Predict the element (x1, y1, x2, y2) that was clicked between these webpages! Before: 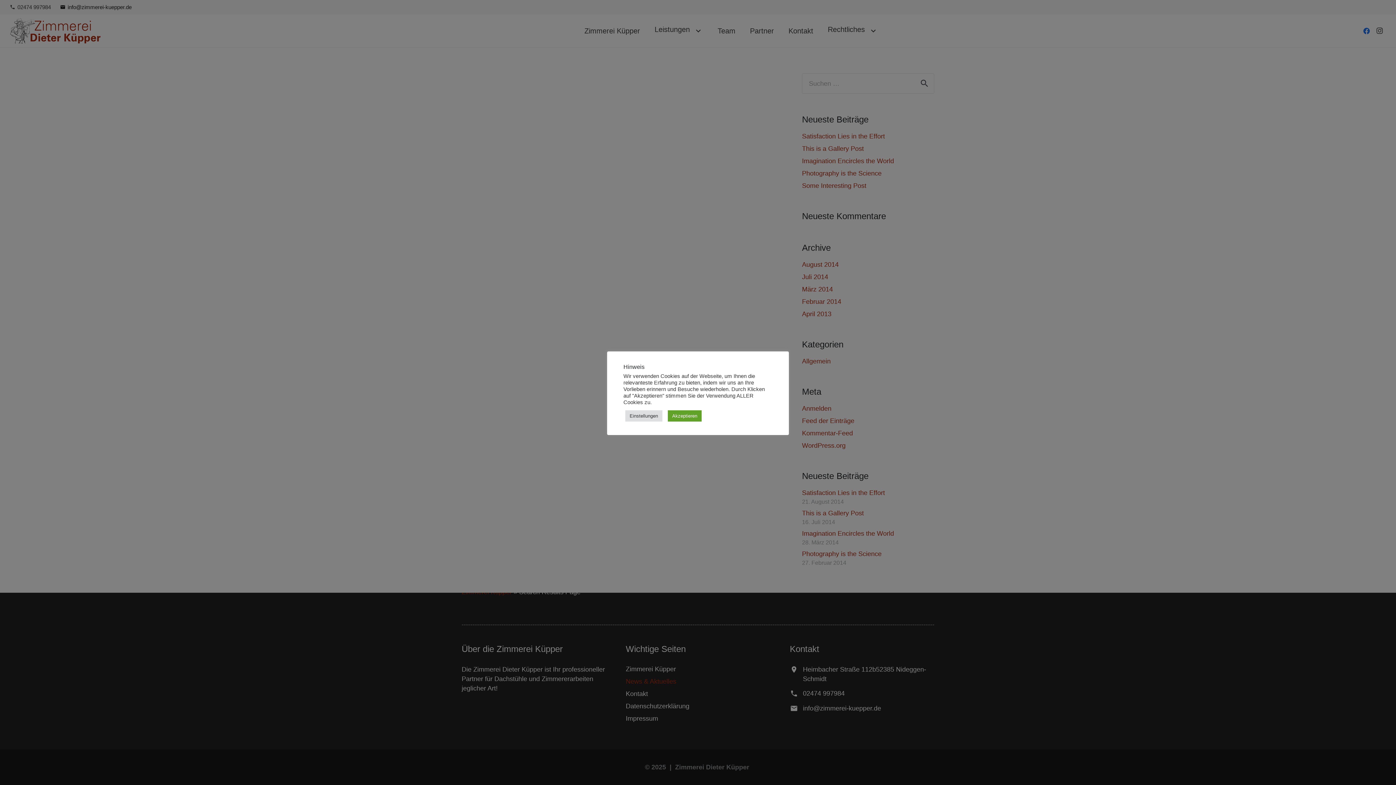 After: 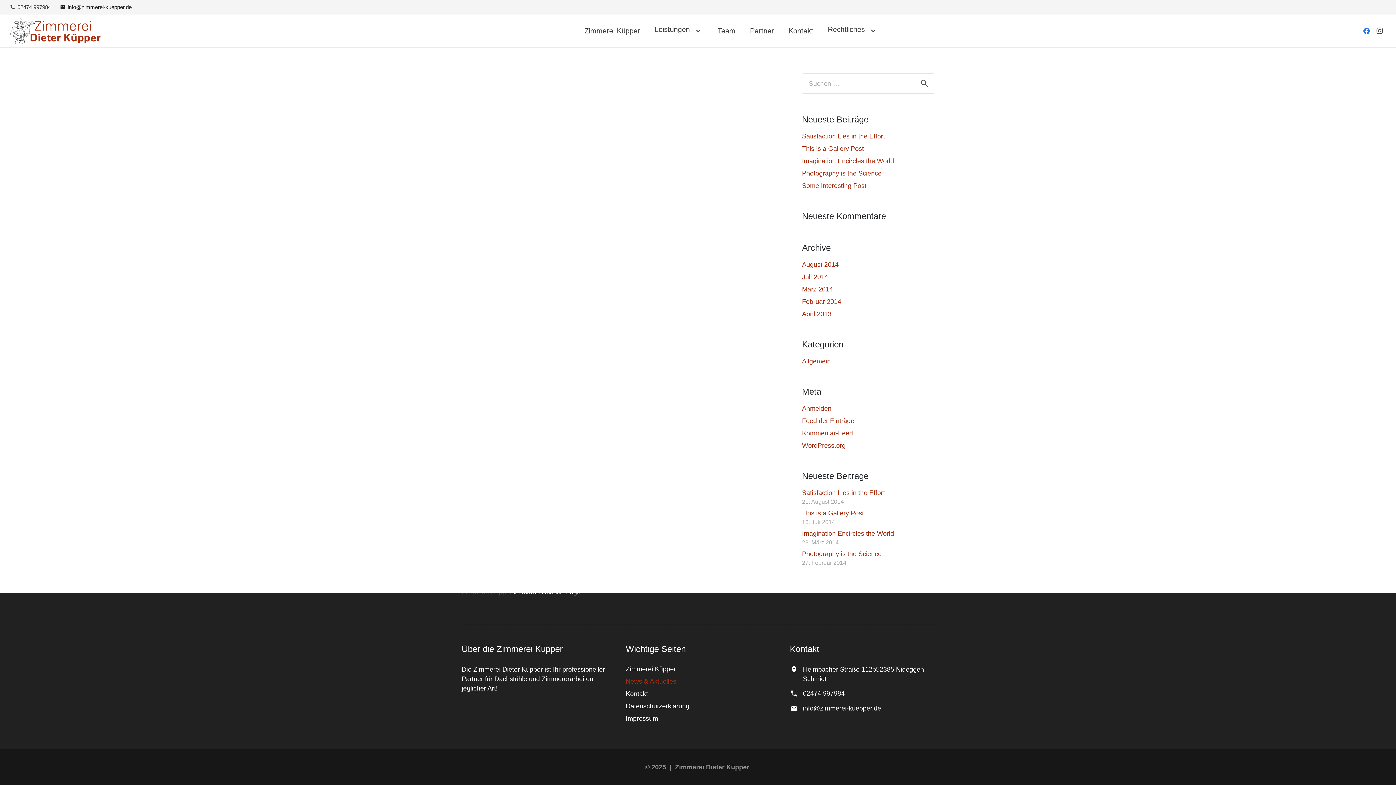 Action: label: Akzeptieren bbox: (668, 410, 701, 421)